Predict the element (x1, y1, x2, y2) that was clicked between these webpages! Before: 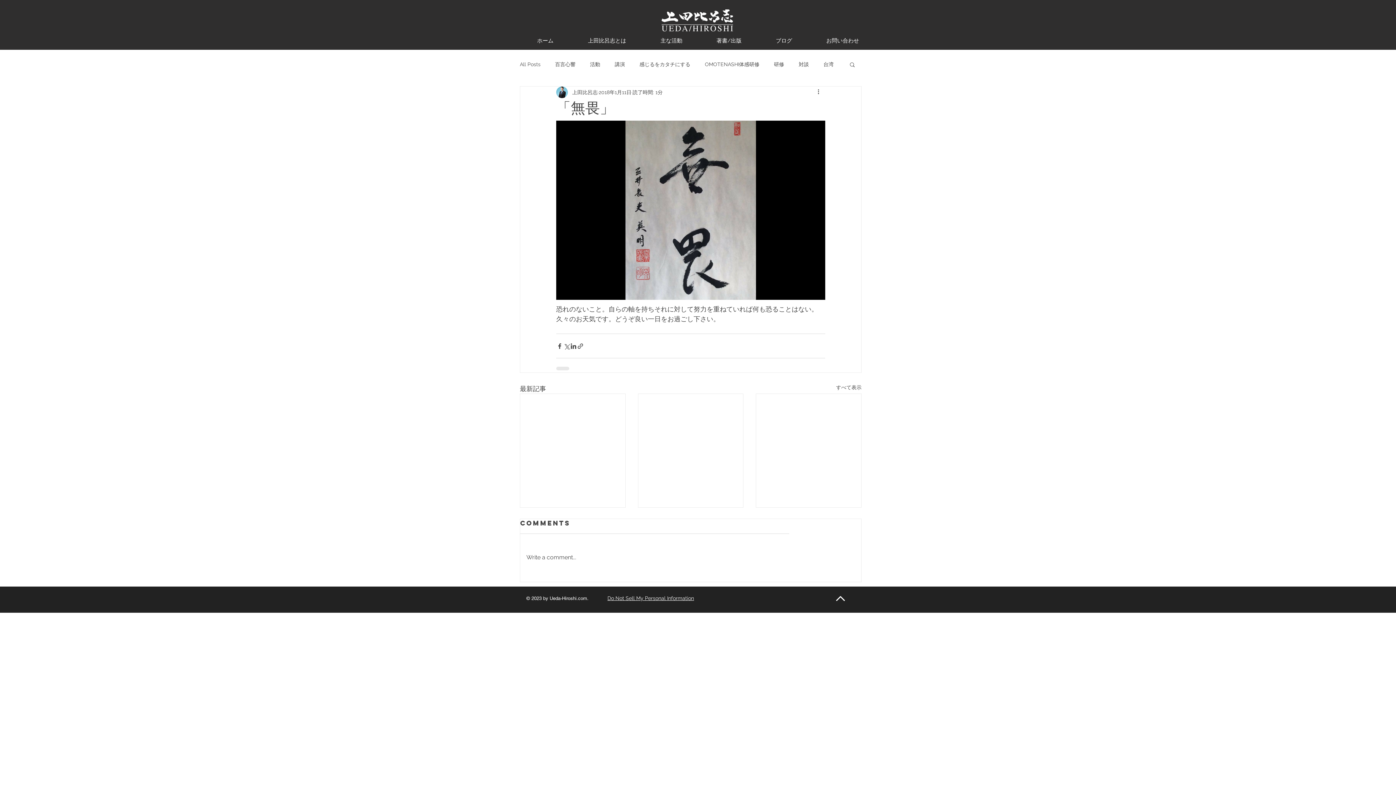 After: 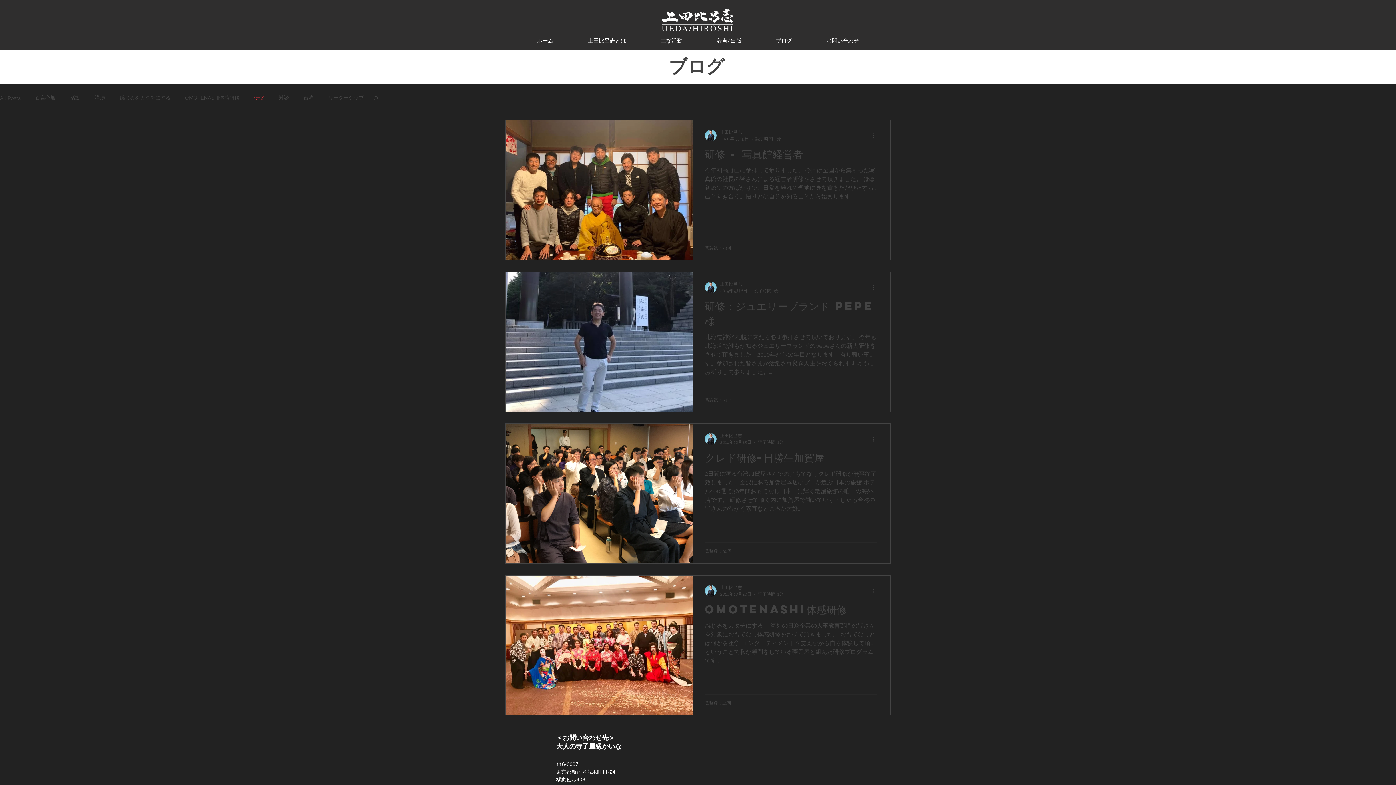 Action: bbox: (774, 60, 784, 67) label: 研修